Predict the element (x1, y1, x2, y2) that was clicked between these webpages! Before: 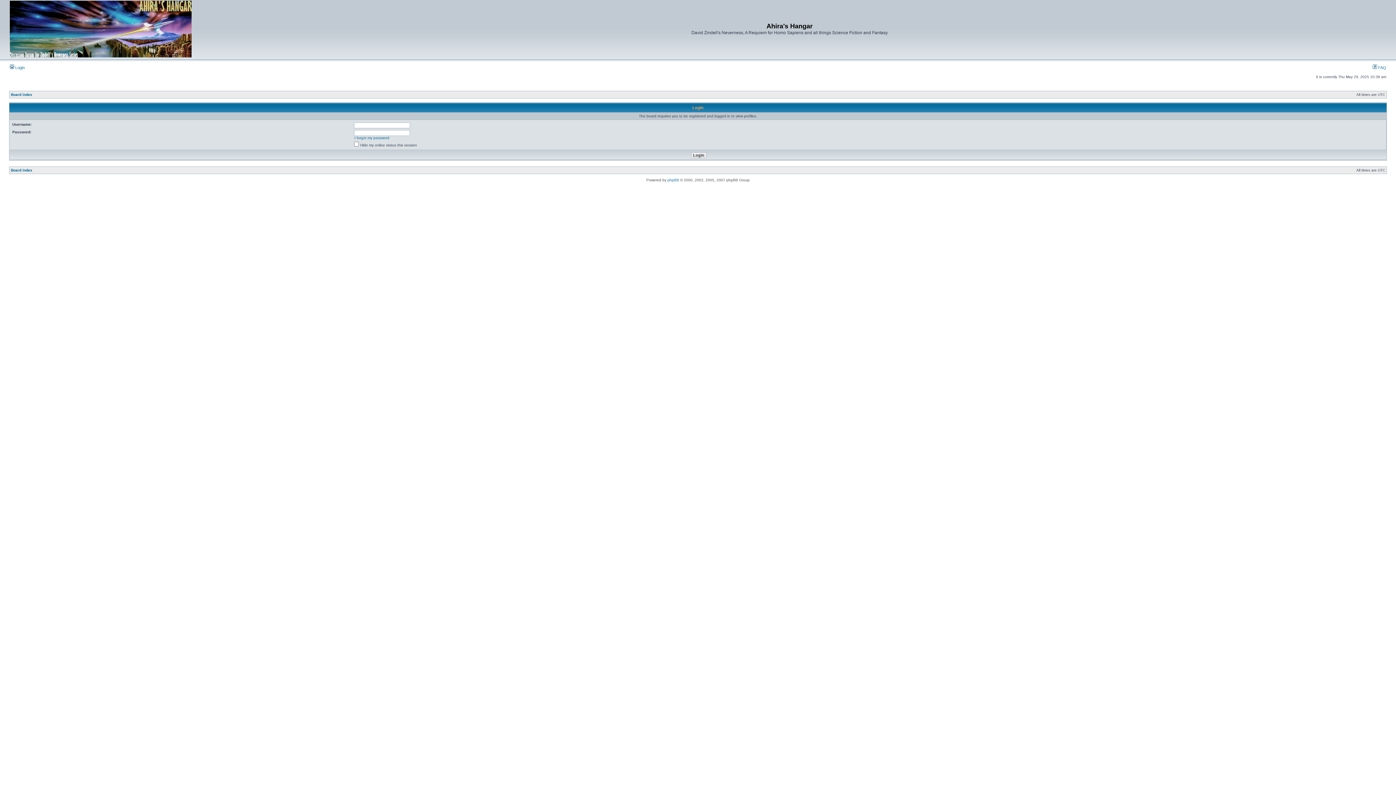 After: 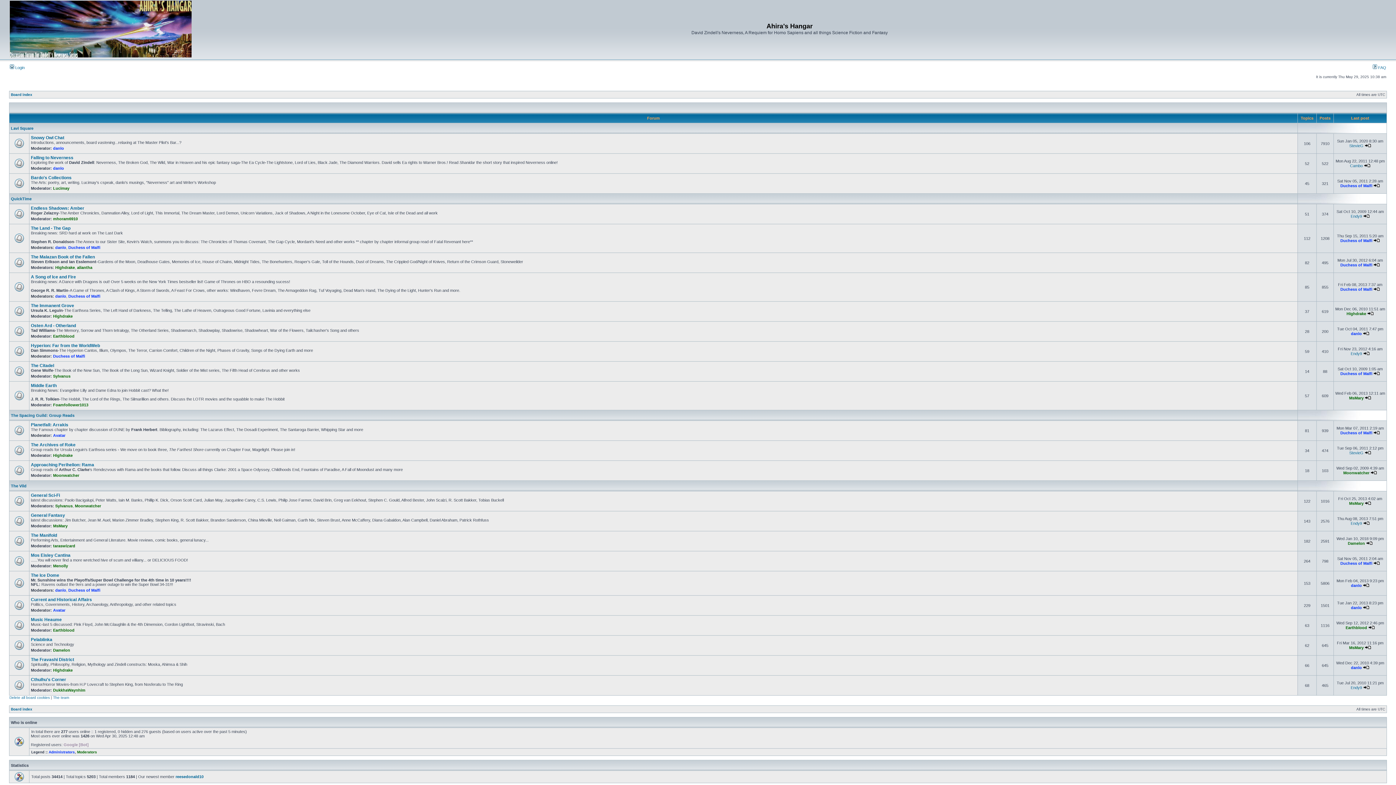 Action: label: Board index bbox: (10, 168, 32, 172)